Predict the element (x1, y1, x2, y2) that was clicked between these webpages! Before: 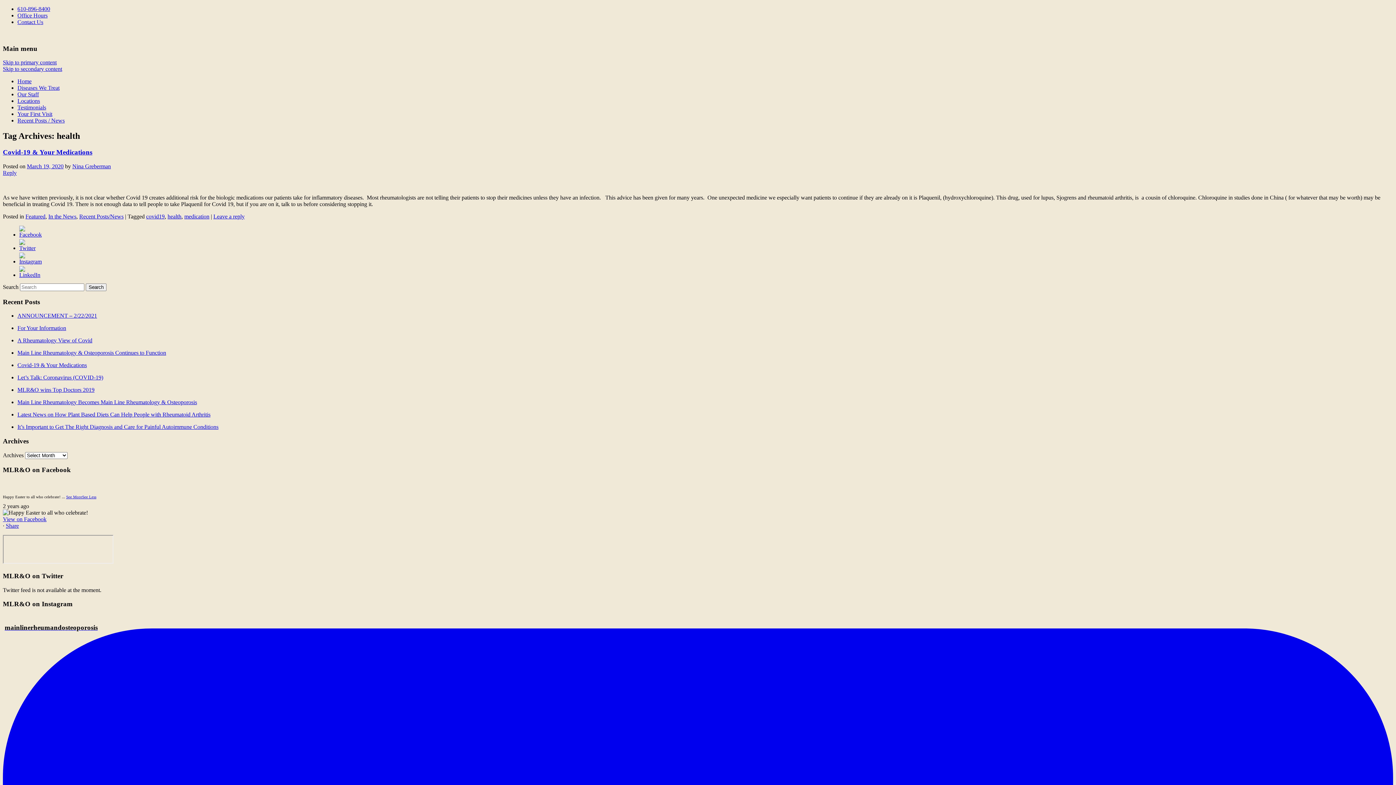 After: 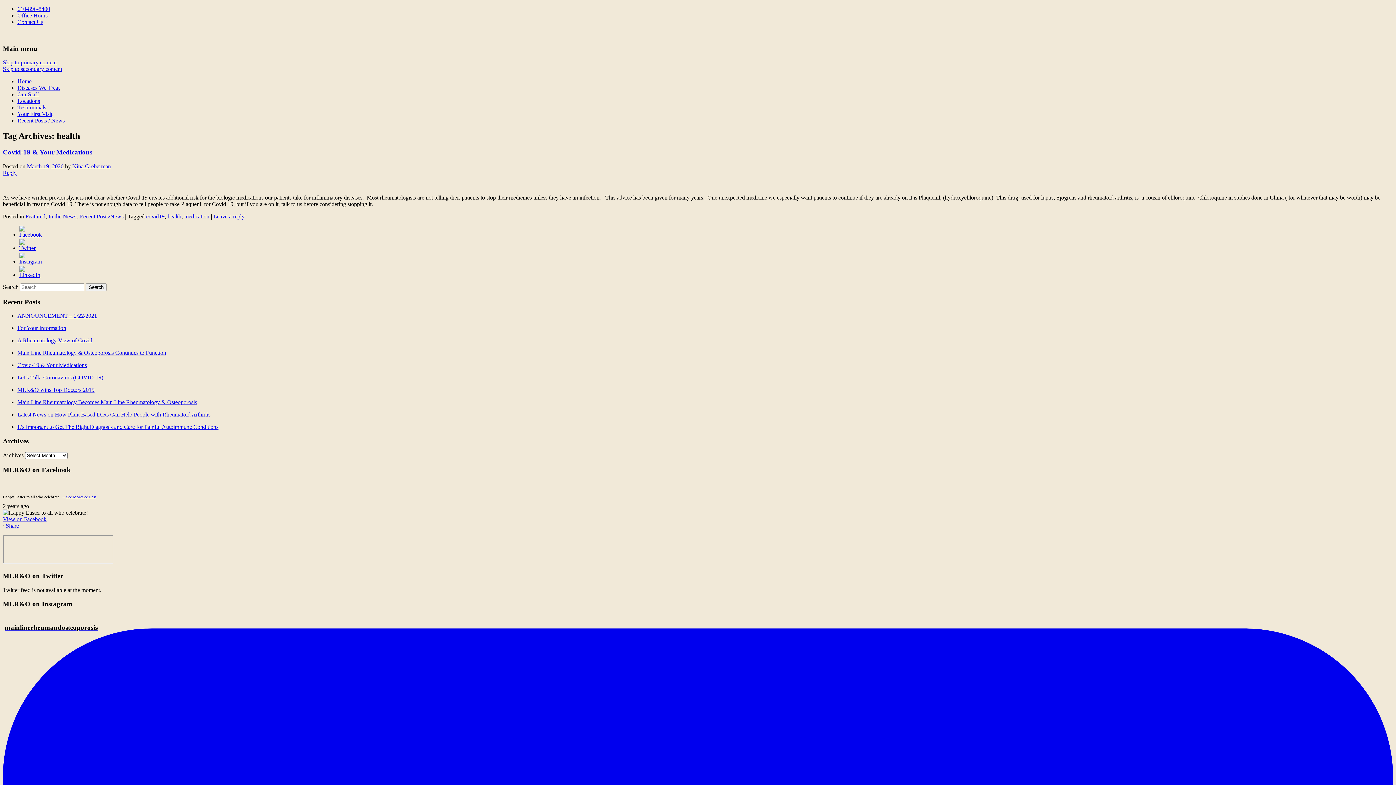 Action: bbox: (19, 231, 41, 237)